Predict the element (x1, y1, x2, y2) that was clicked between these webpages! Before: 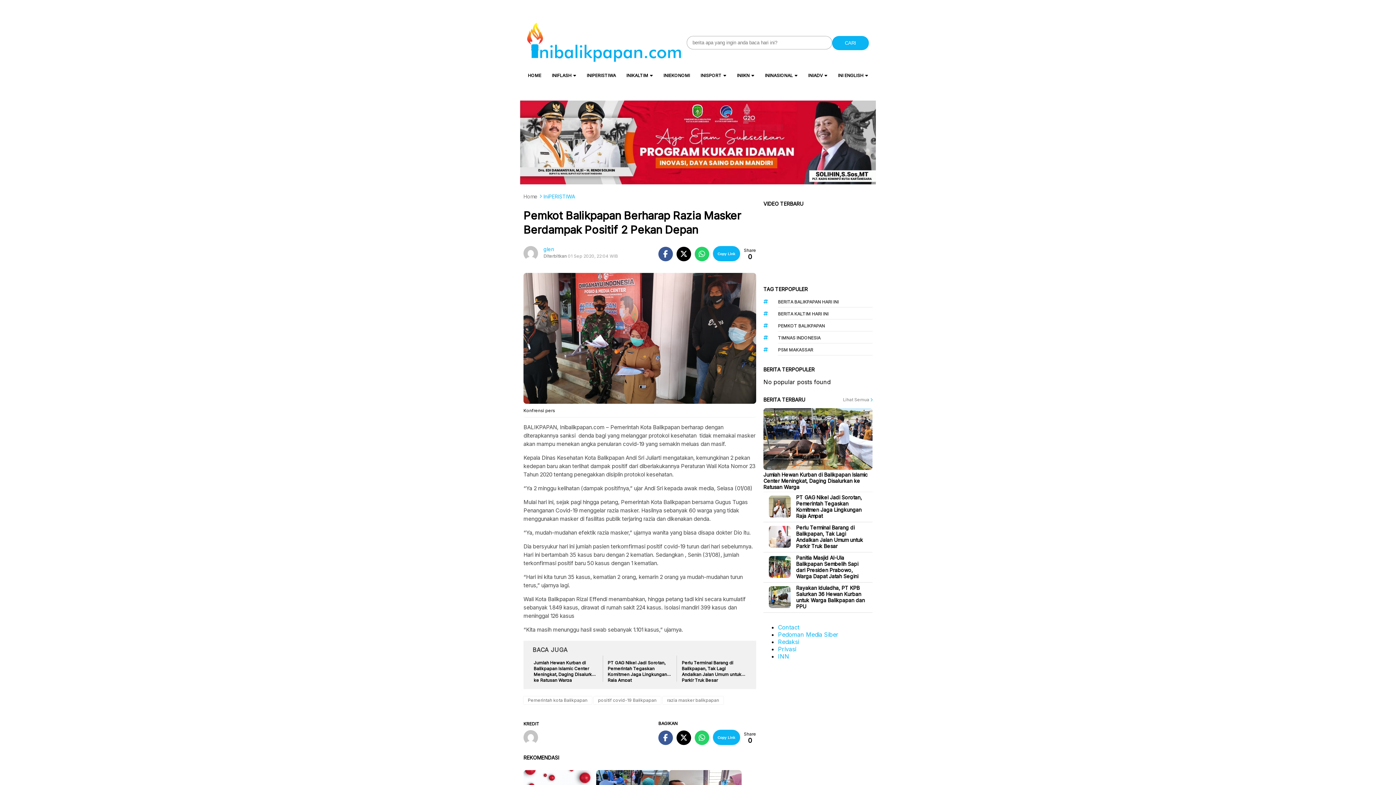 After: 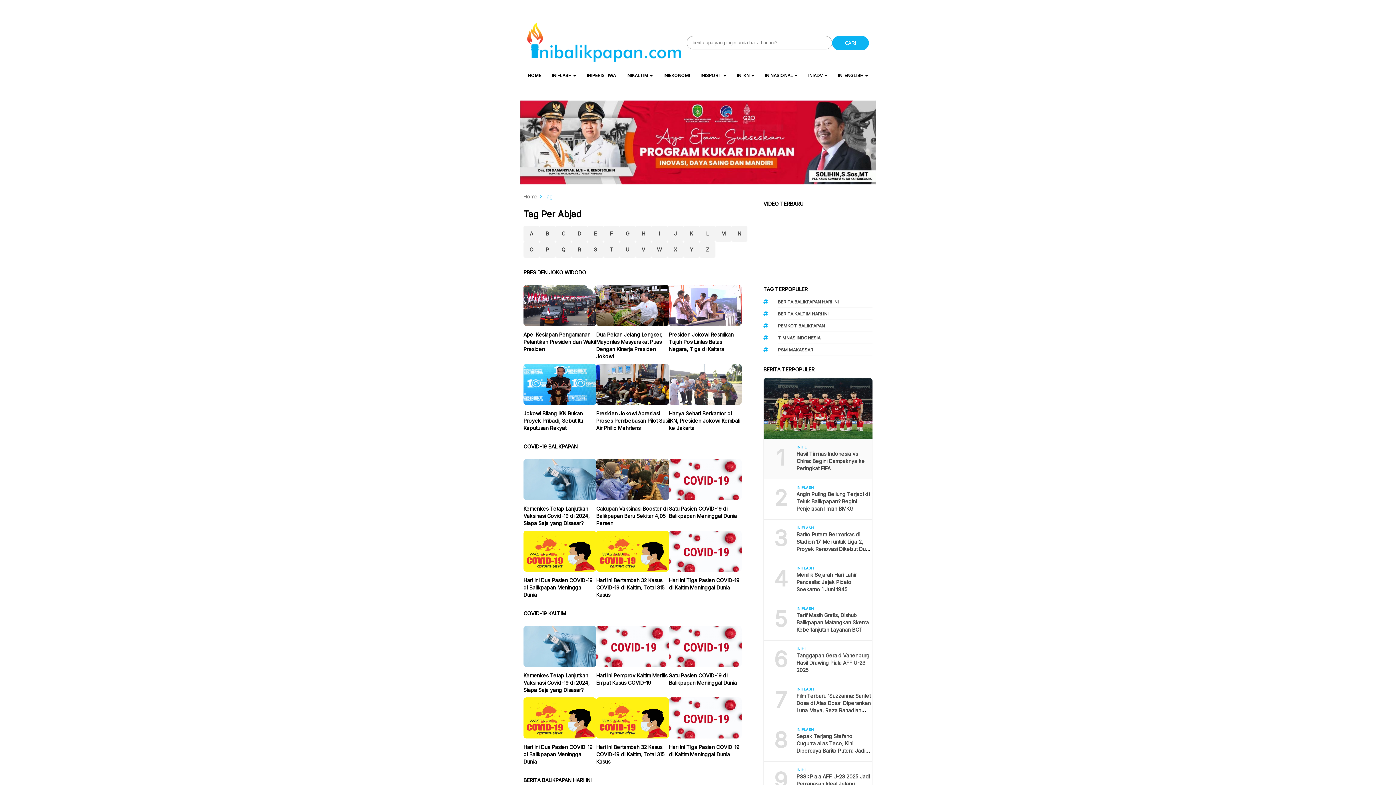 Action: label: TAG TERPOPULER bbox: (763, 286, 808, 292)